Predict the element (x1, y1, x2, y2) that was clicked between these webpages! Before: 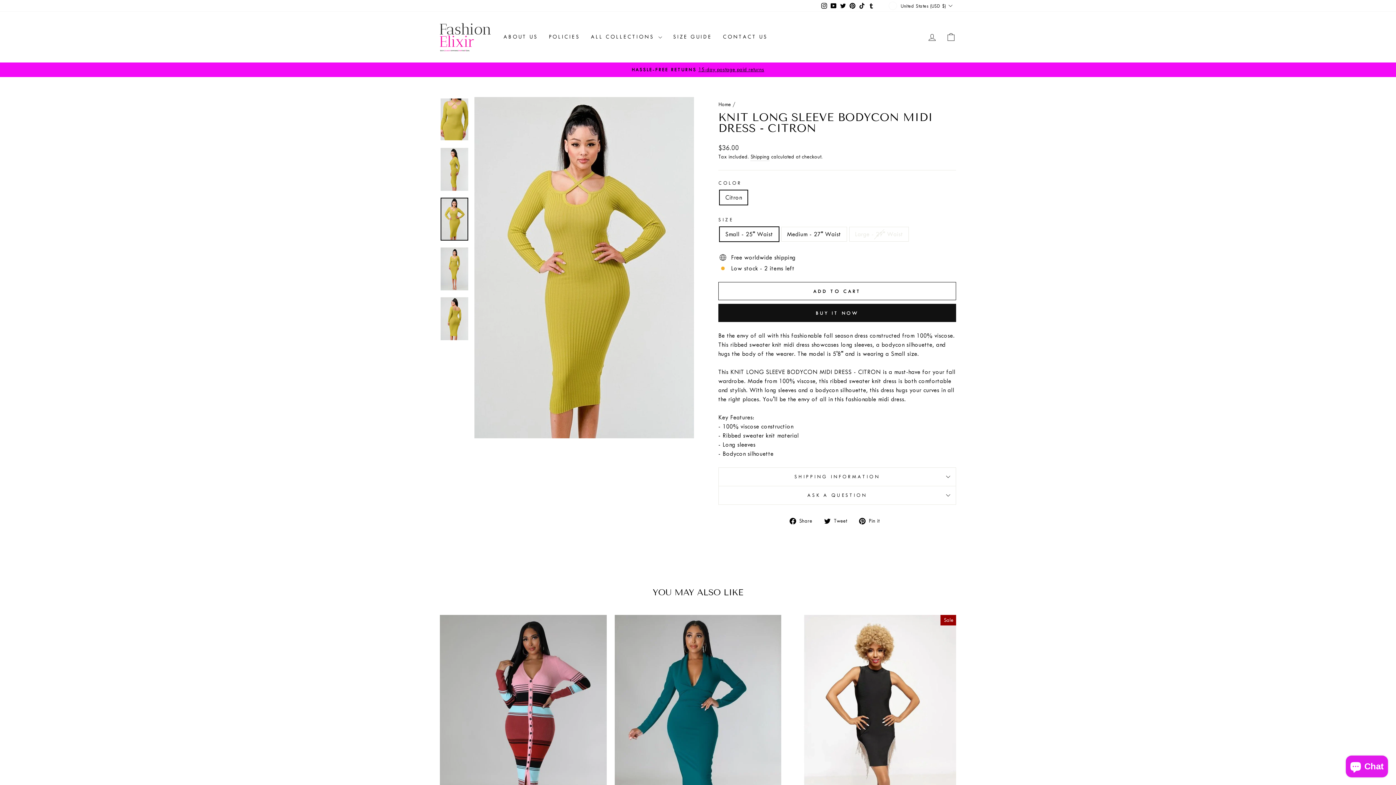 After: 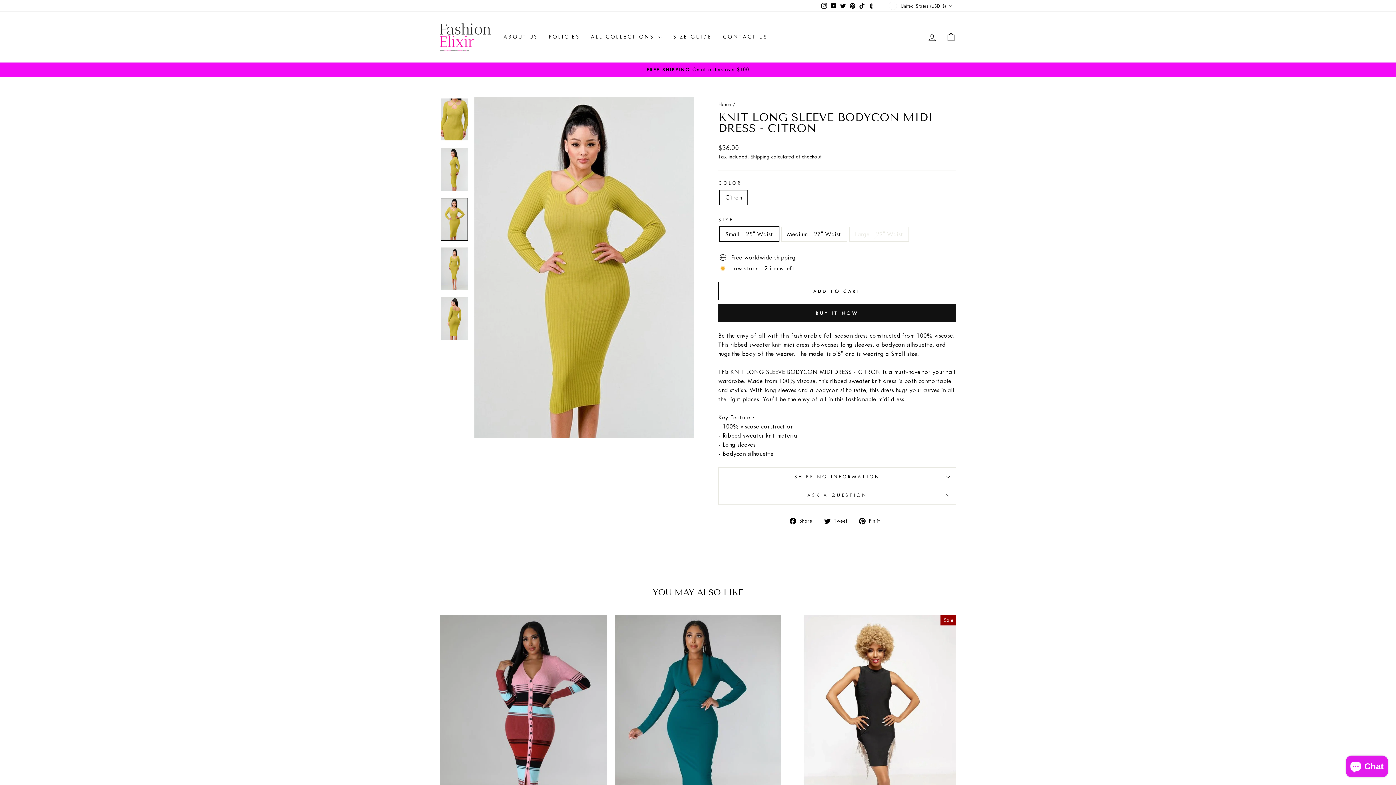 Action: label: Instagram bbox: (819, 0, 829, 11)